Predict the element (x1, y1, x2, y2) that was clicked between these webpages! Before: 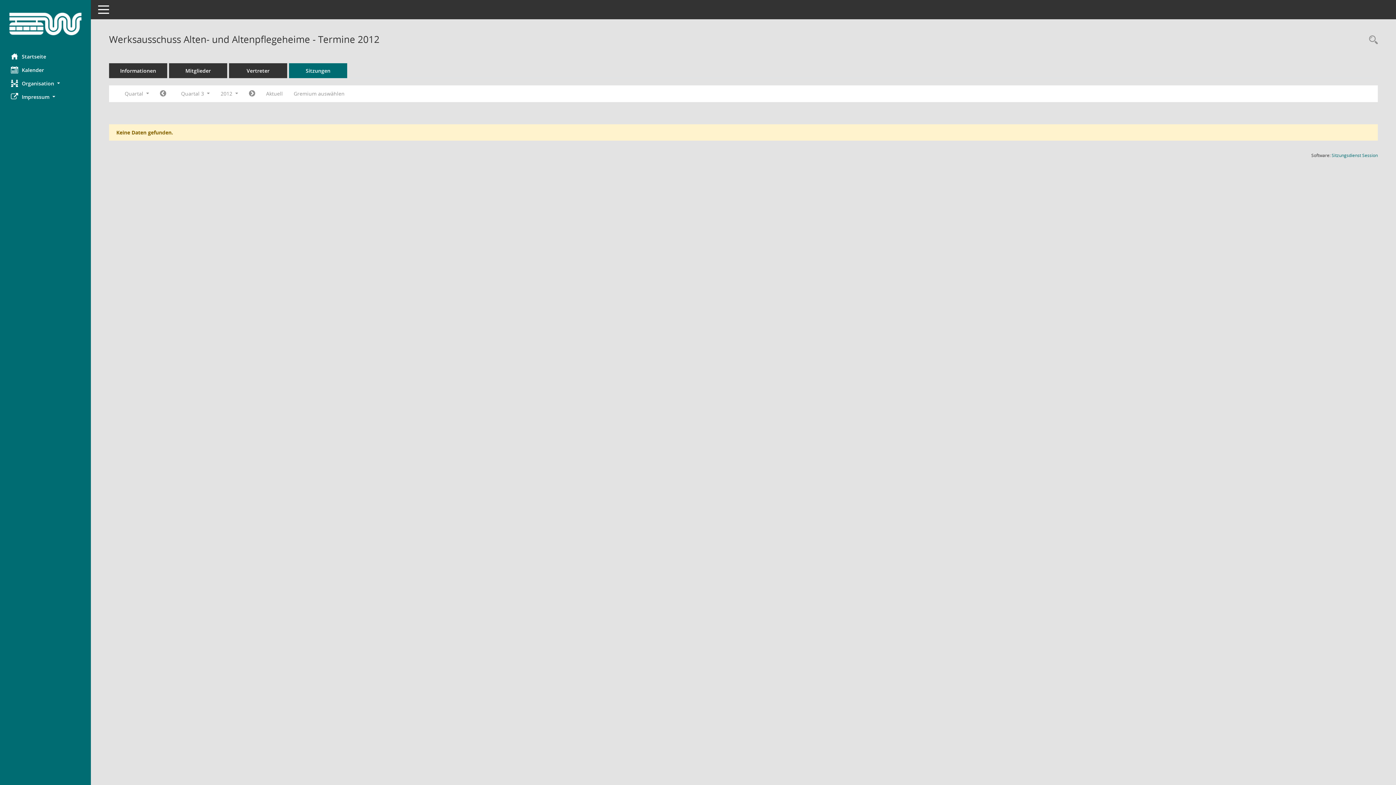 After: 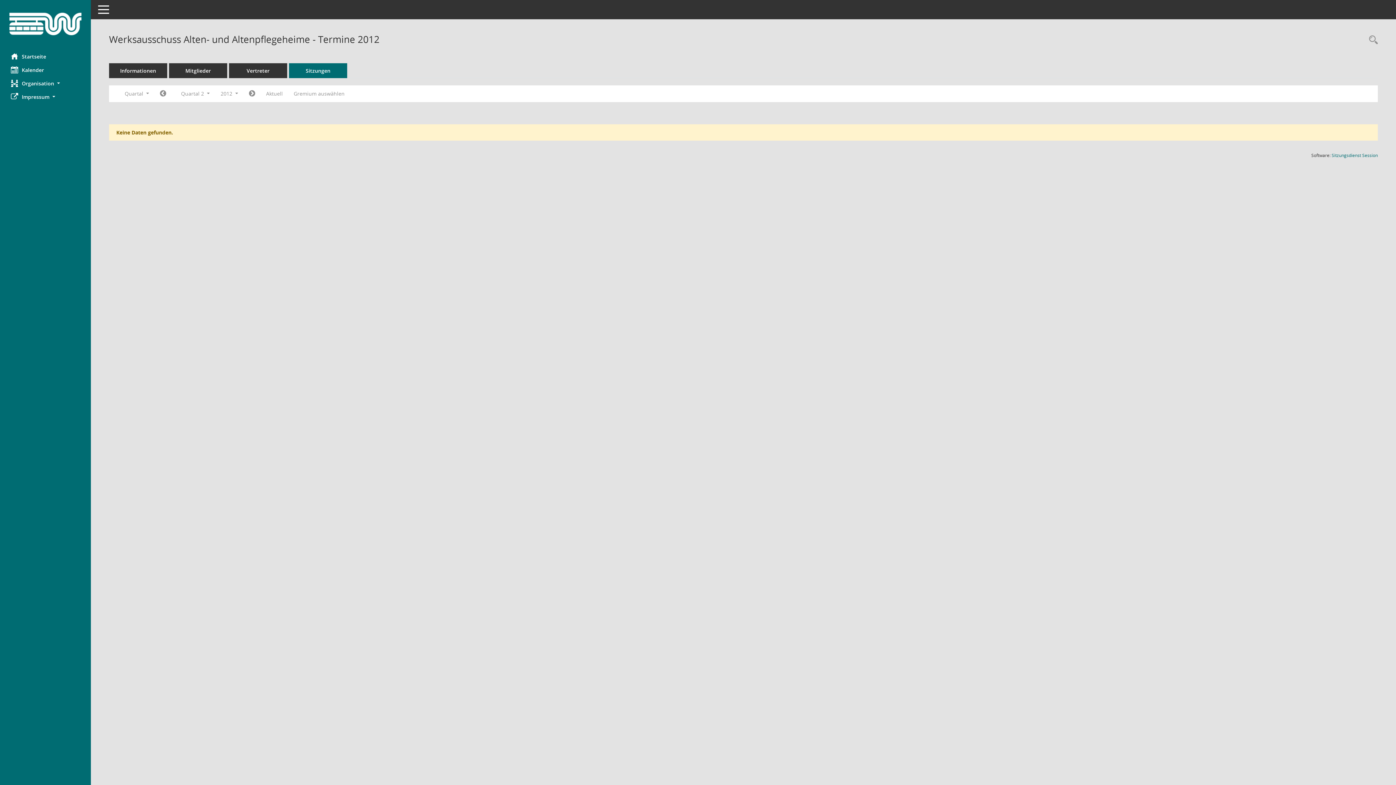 Action: label: Jahr: 2012 Monat: 4 bbox: (154, 87, 171, 100)